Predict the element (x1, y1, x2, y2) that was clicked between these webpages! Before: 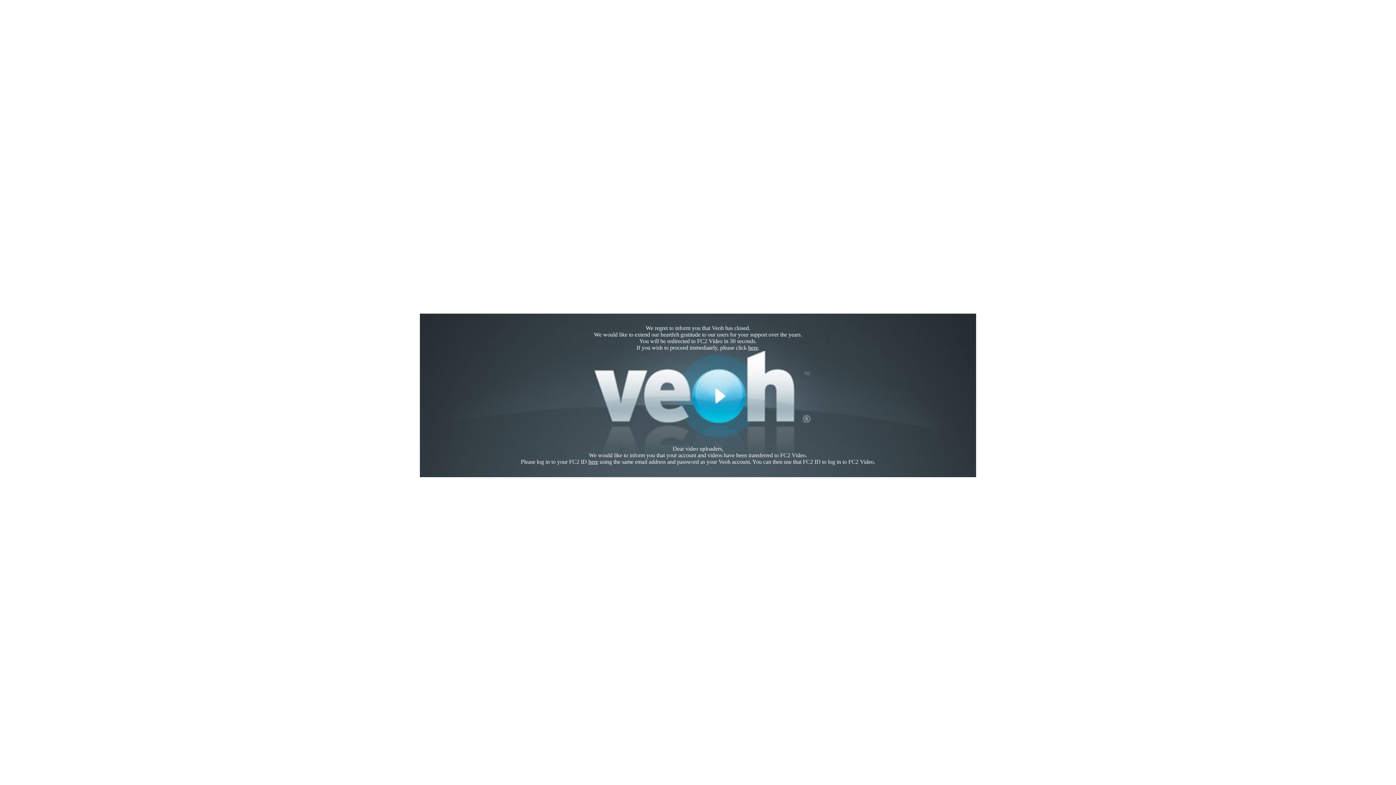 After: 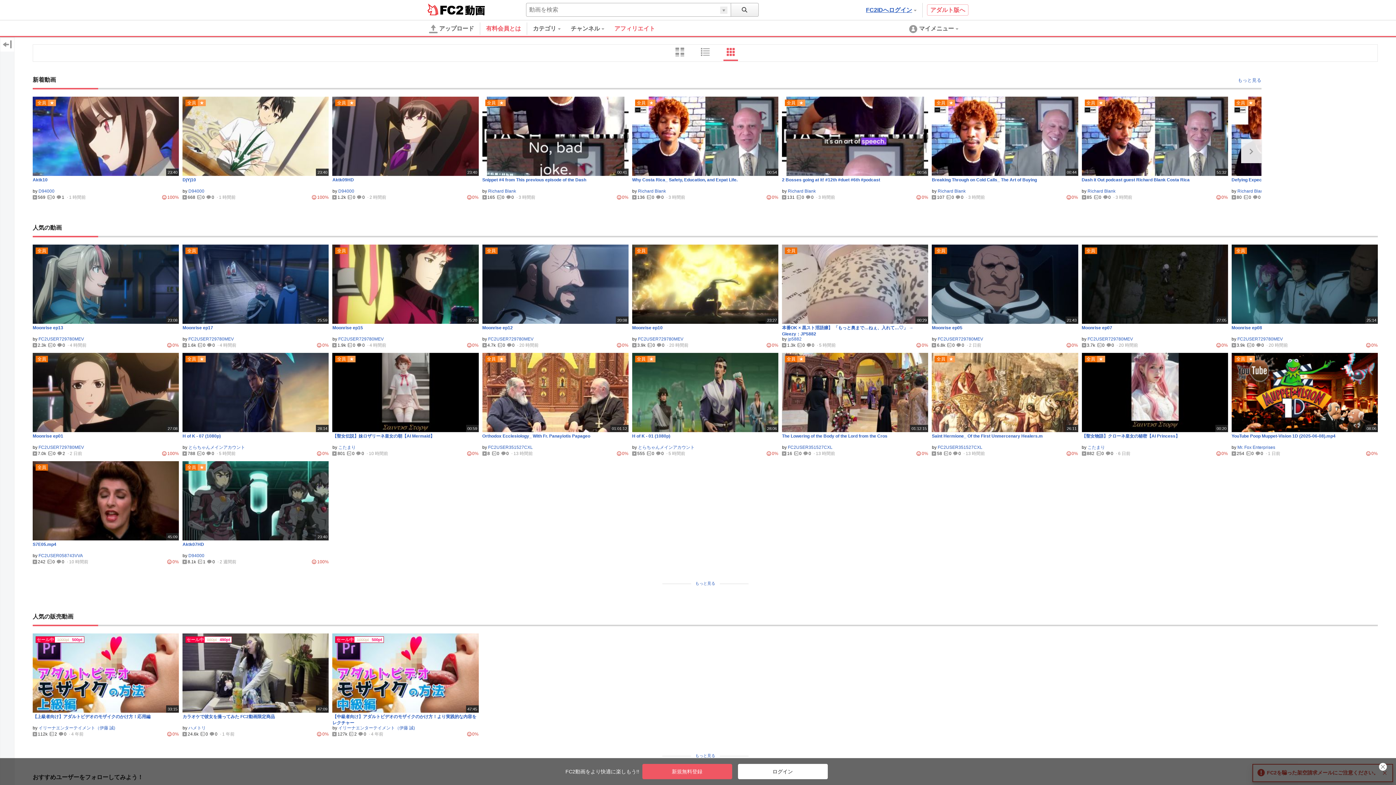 Action: bbox: (748, 344, 758, 350) label: here